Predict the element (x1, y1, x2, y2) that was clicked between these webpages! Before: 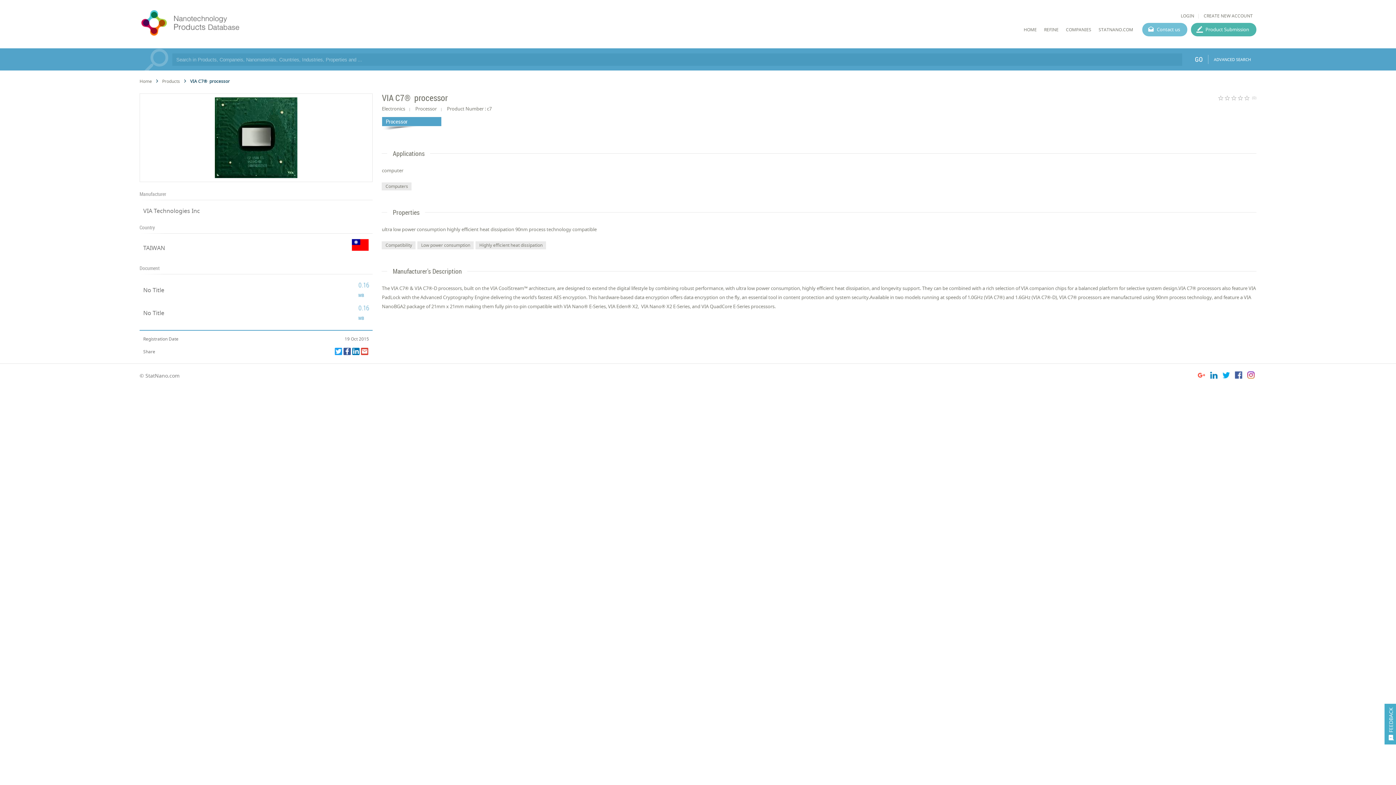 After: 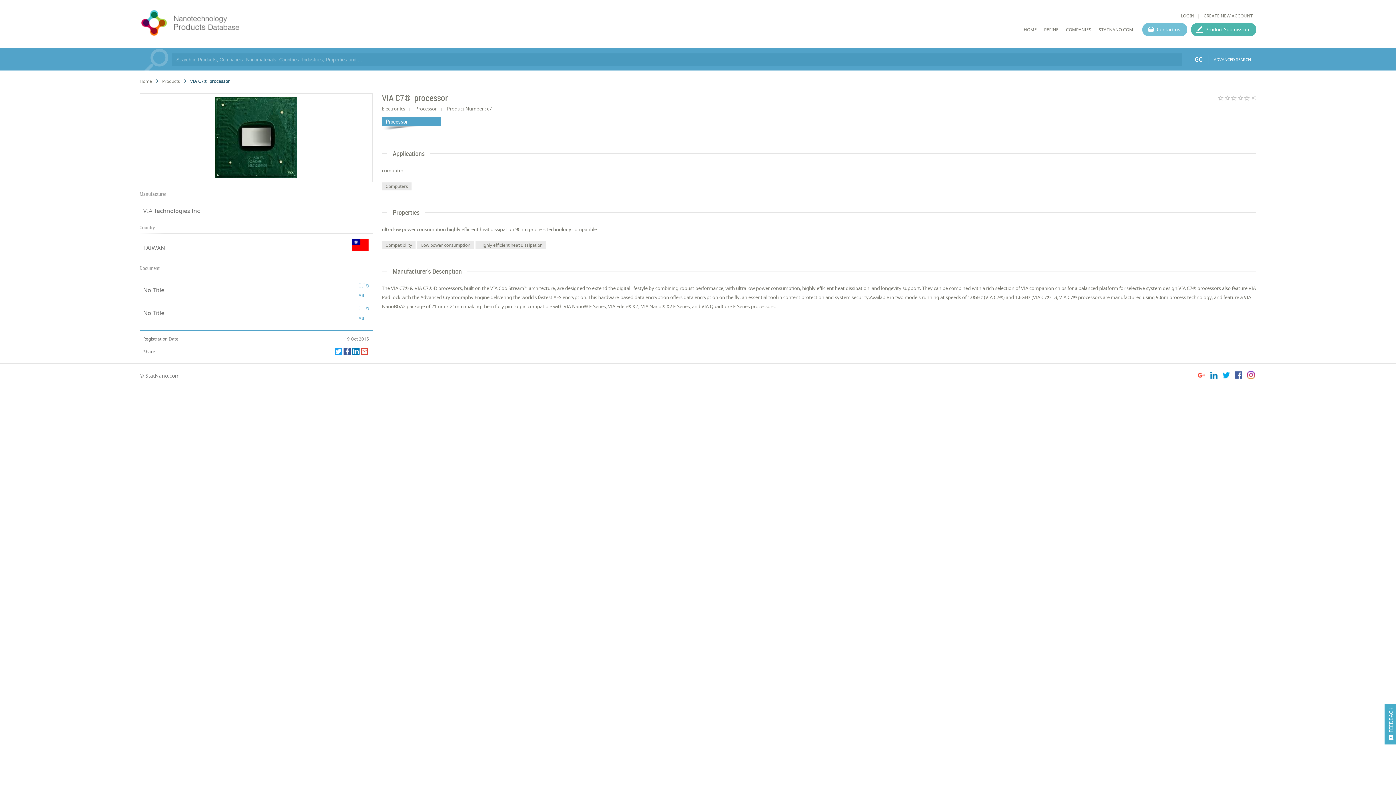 Action: bbox: (1222, 371, 1230, 381)